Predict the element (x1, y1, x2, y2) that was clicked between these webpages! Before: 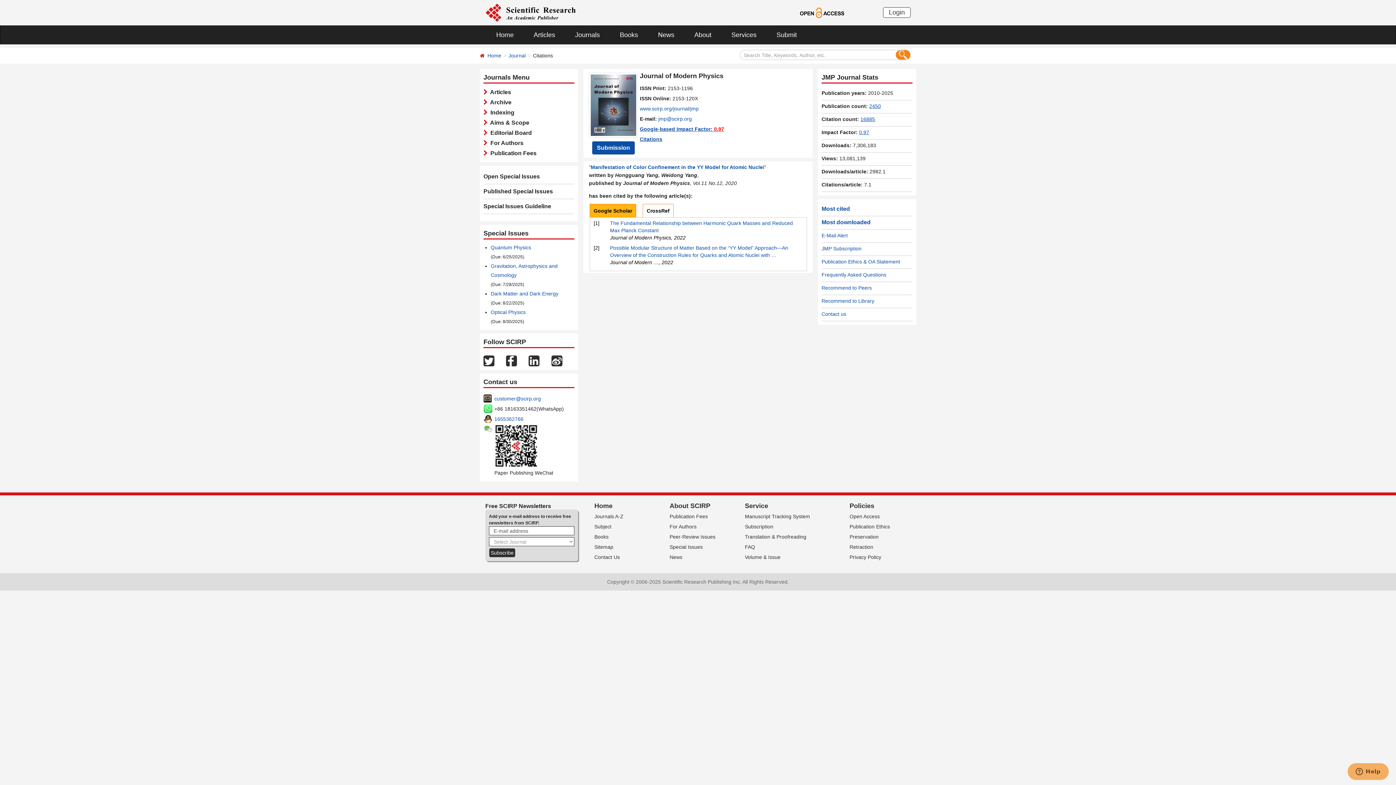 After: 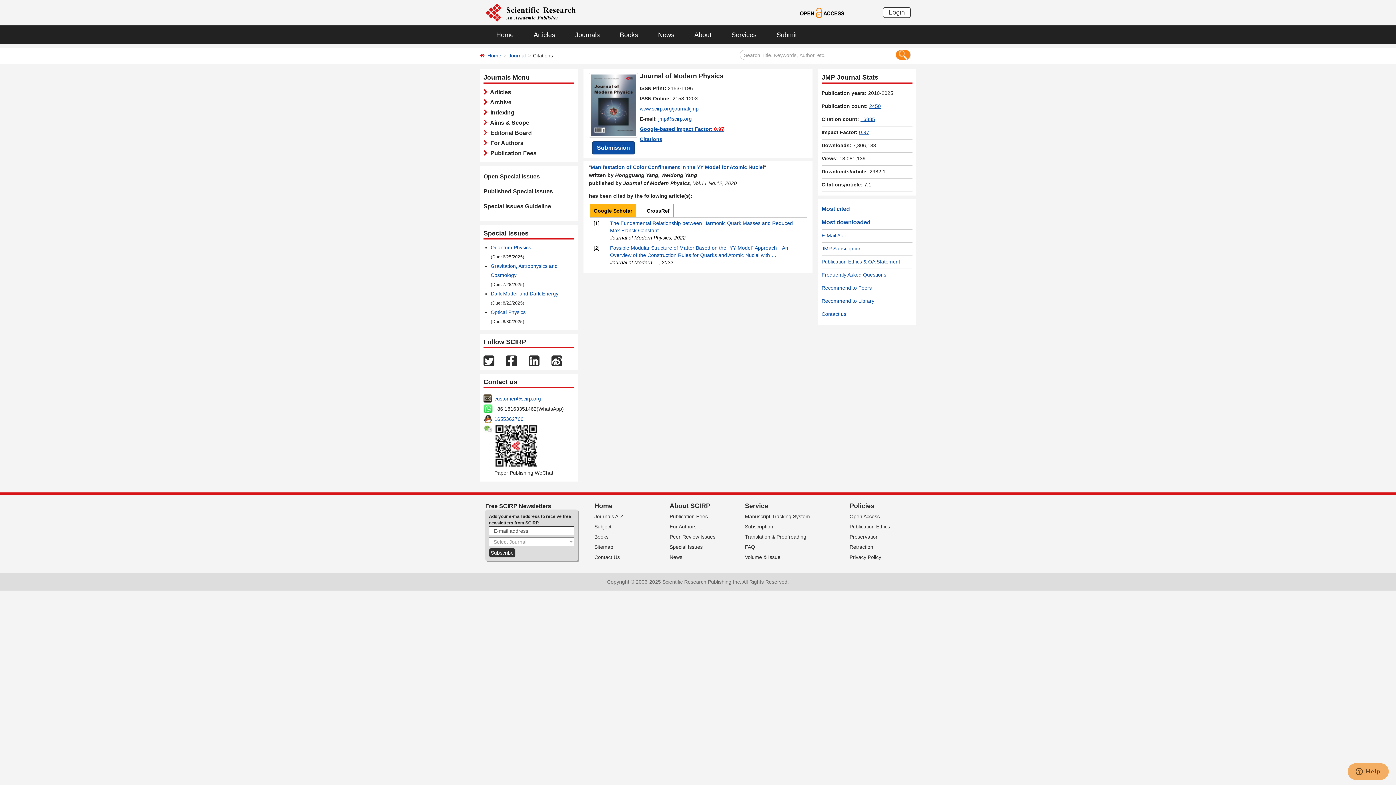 Action: bbox: (821, 272, 886, 277) label: Frequently Asked Questions